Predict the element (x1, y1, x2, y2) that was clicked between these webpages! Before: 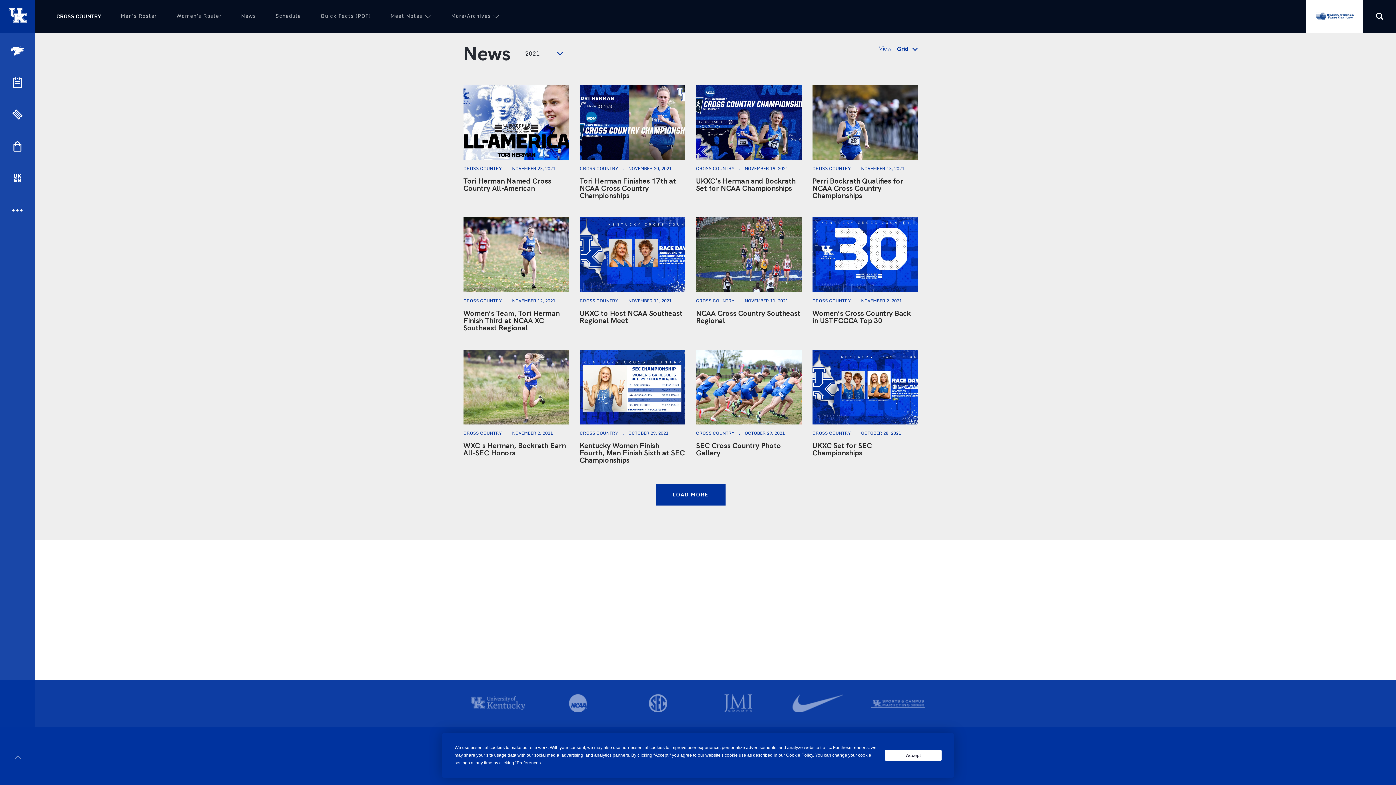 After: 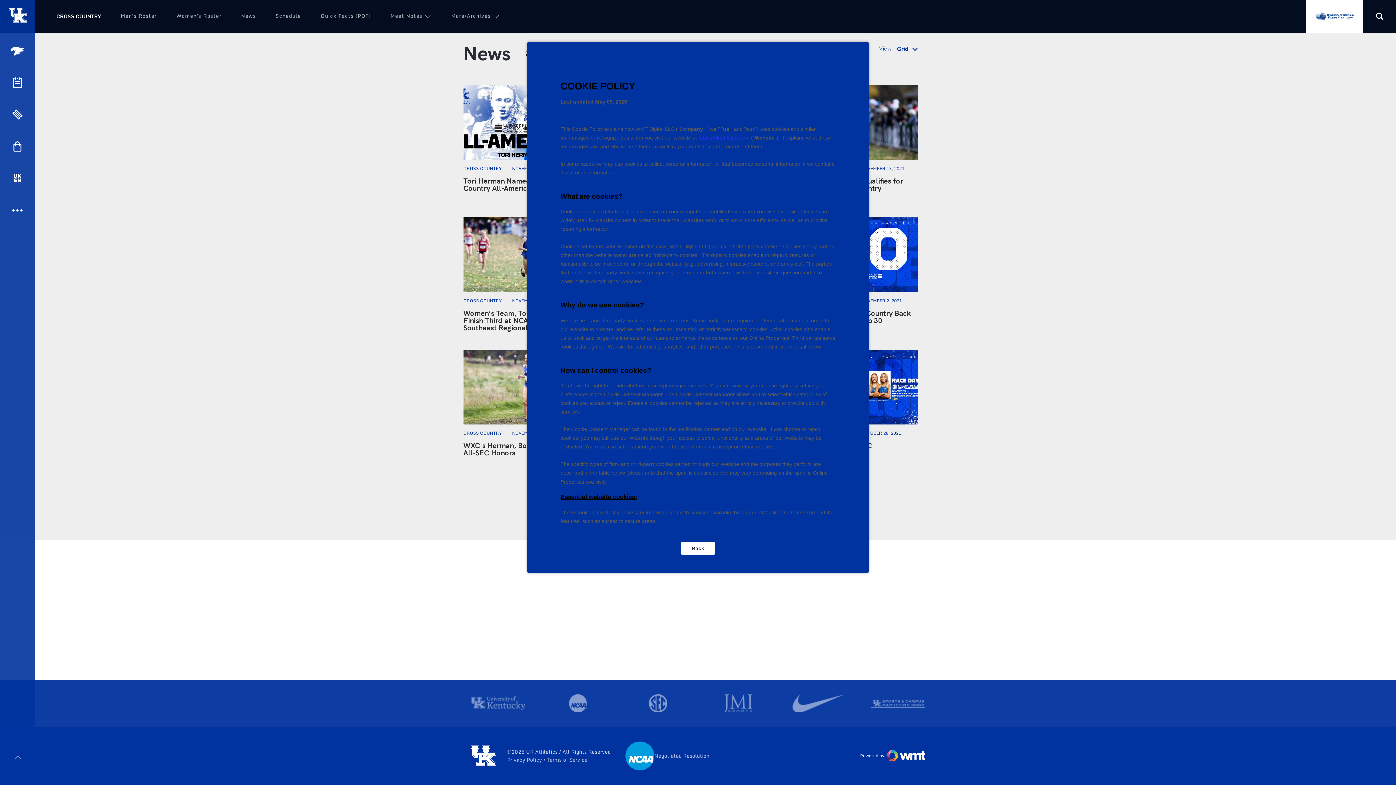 Action: label: Cookie Policy bbox: (786, 753, 813, 758)